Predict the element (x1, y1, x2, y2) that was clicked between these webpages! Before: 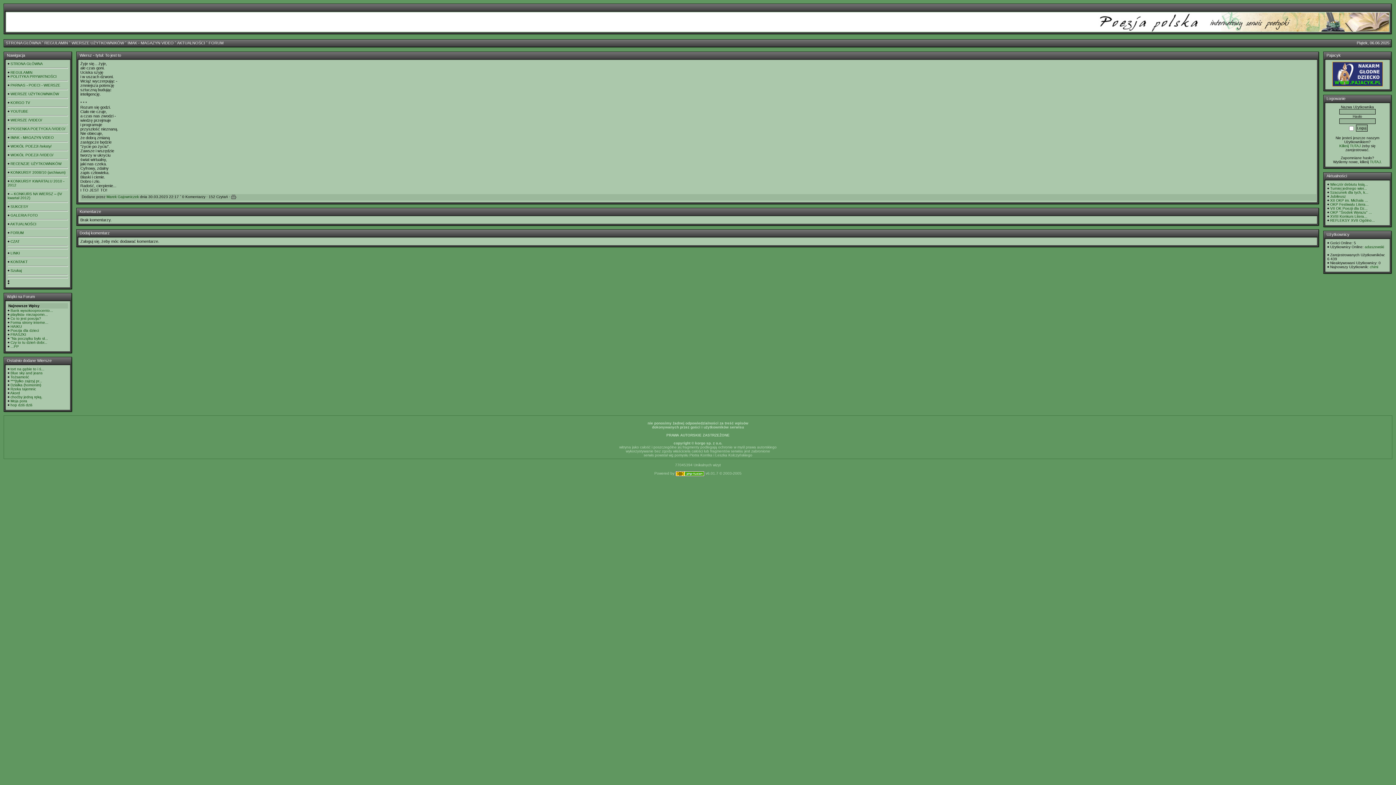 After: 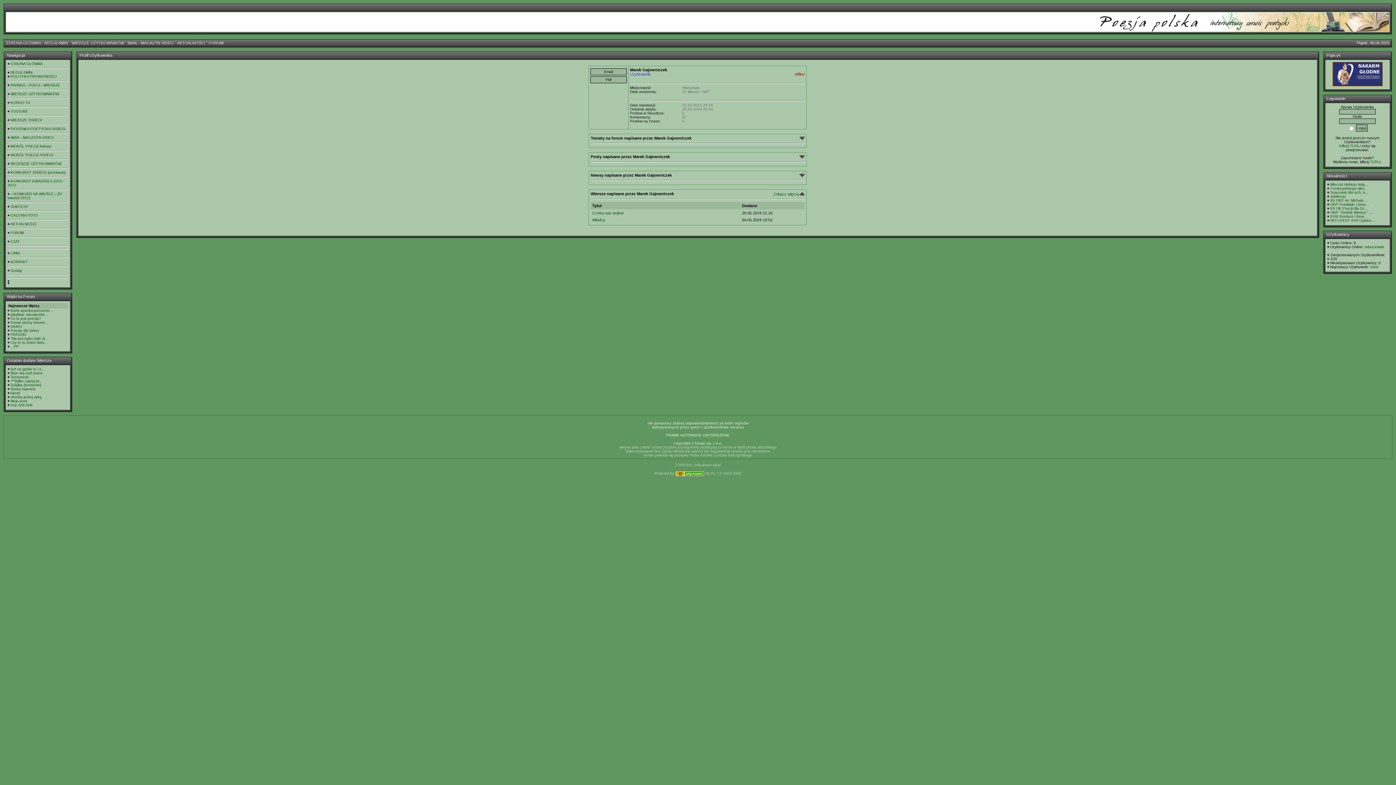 Action: label: Marek Gajowniczek bbox: (106, 194, 138, 198)